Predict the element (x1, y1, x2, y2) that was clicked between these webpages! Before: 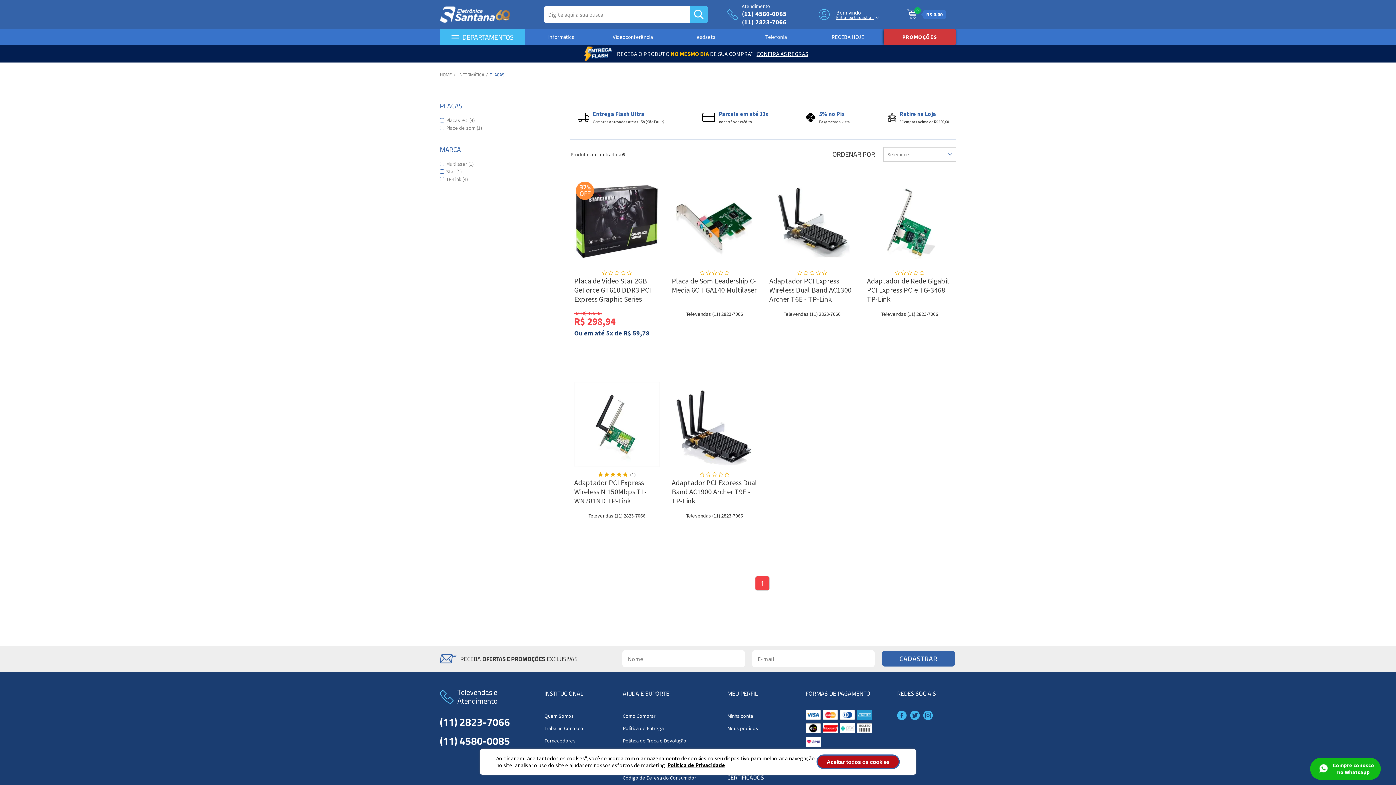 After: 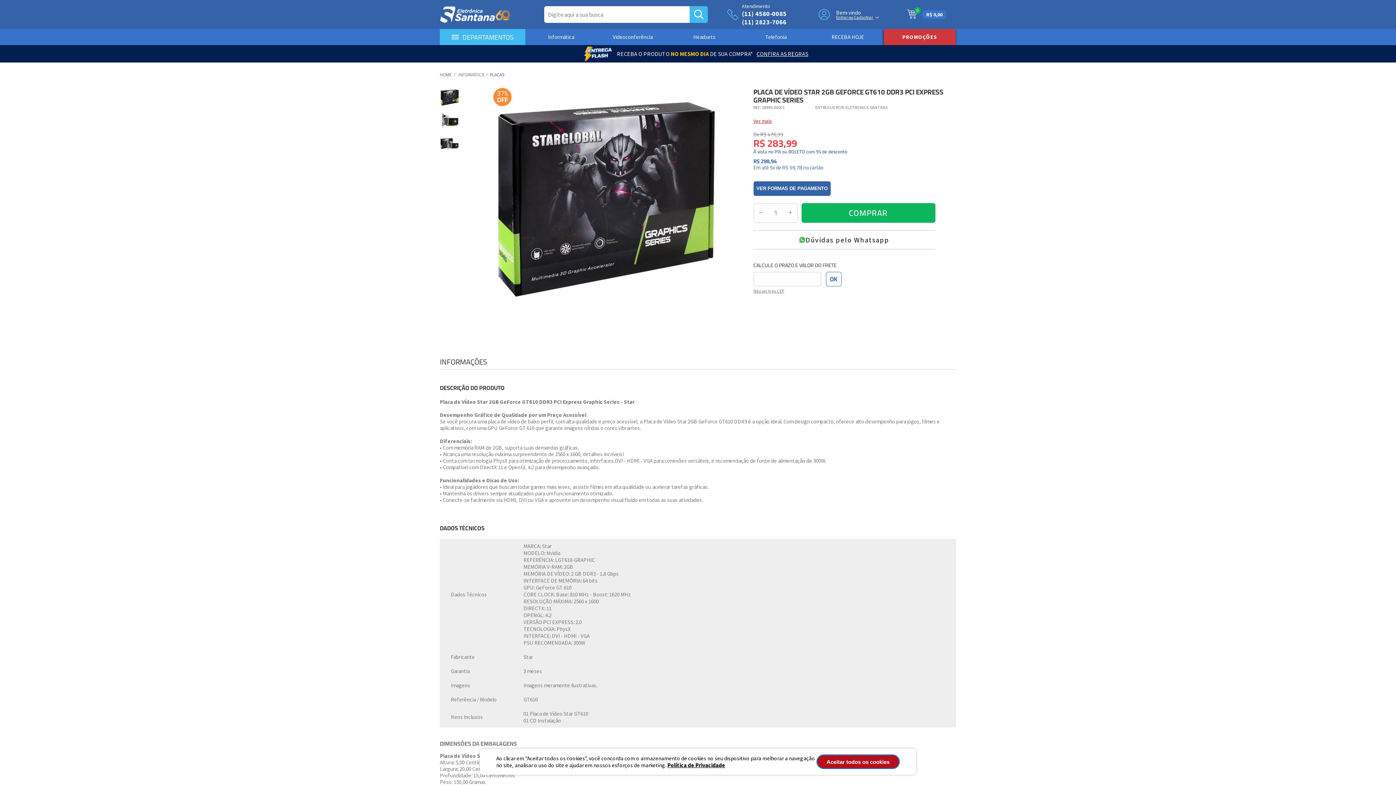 Action: label: De R$ 476,33
Por
R$ 298,94
Ou em até 5x de R$ 59,78 bbox: (574, 310, 659, 354)